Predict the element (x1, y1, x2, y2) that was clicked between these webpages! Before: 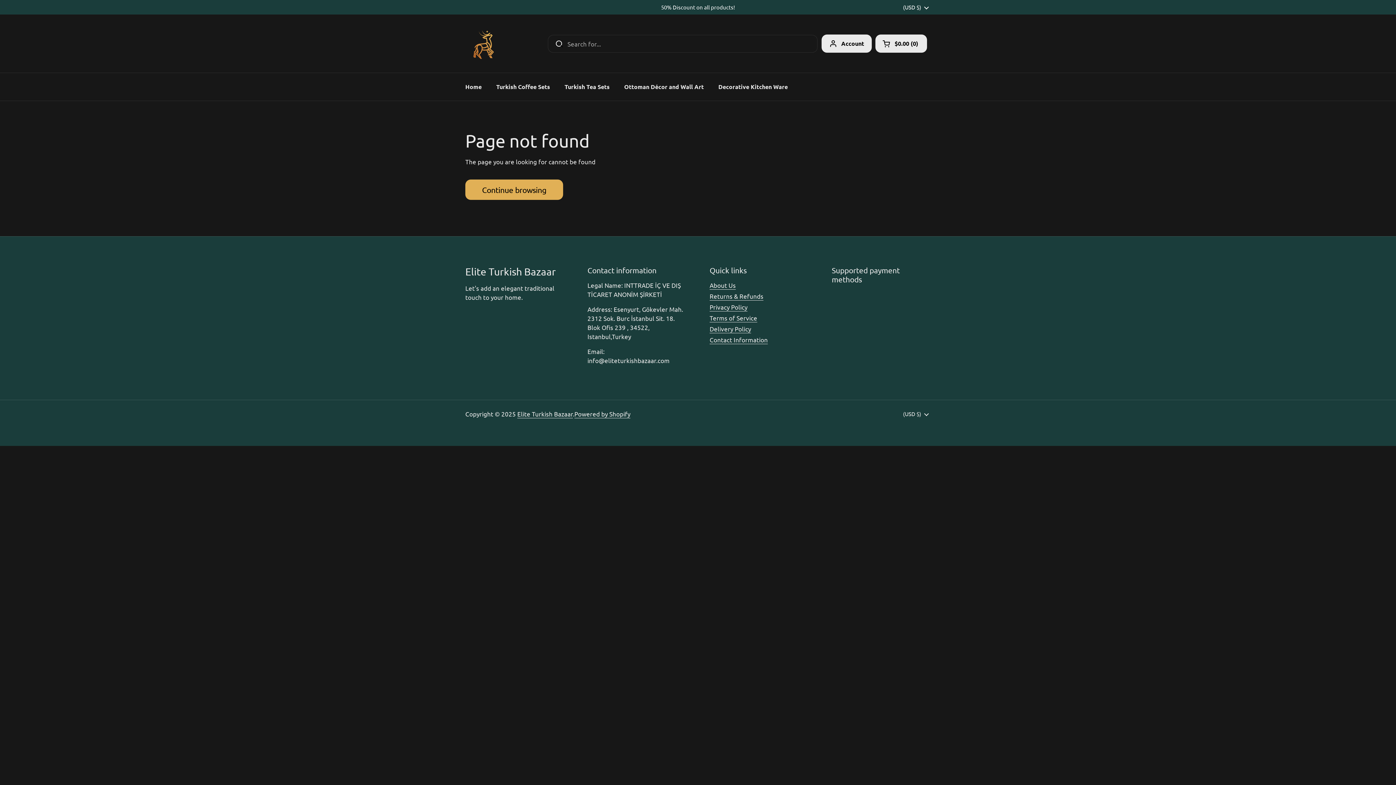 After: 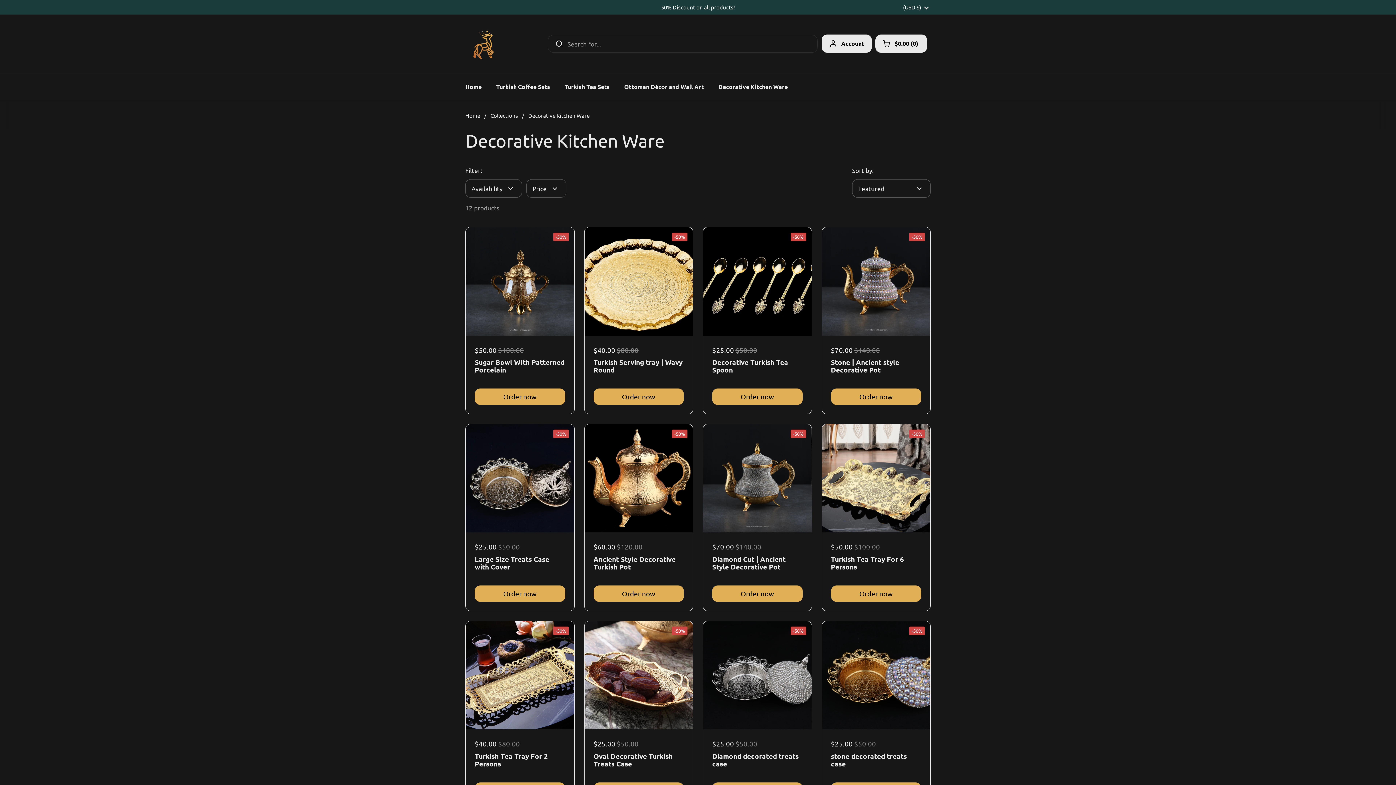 Action: label: Decorative Kitchen Ware bbox: (711, 78, 795, 95)